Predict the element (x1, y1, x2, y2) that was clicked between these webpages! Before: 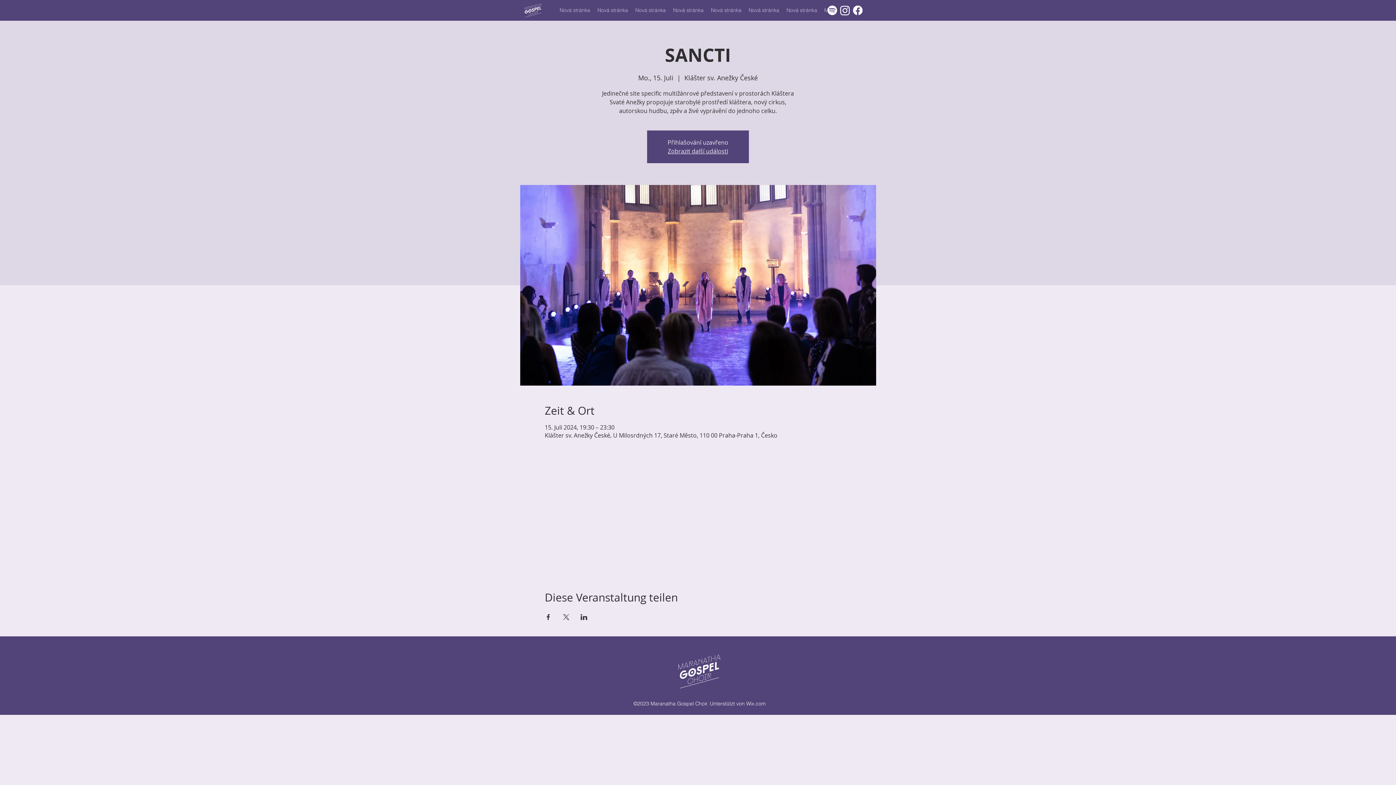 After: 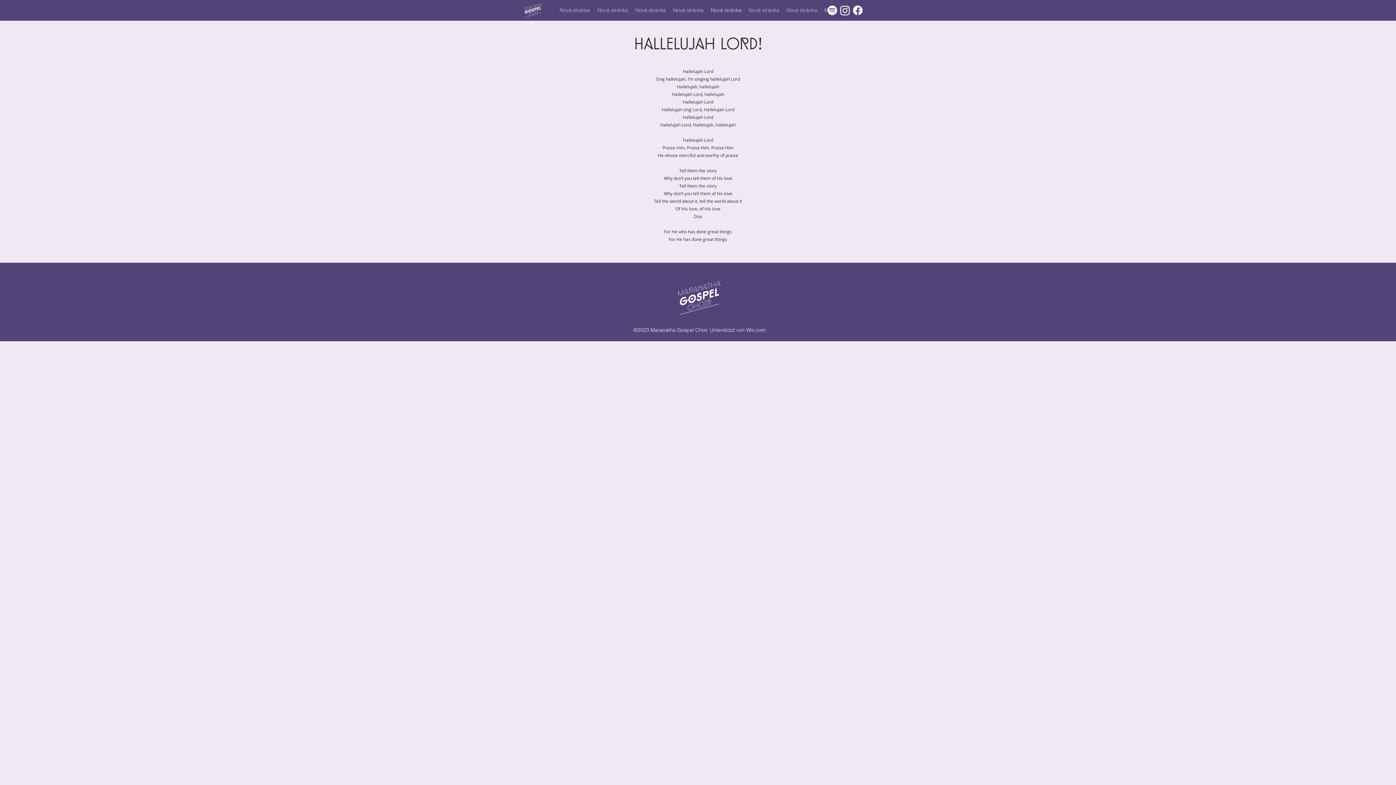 Action: label: Nová stránka bbox: (707, 4, 745, 15)